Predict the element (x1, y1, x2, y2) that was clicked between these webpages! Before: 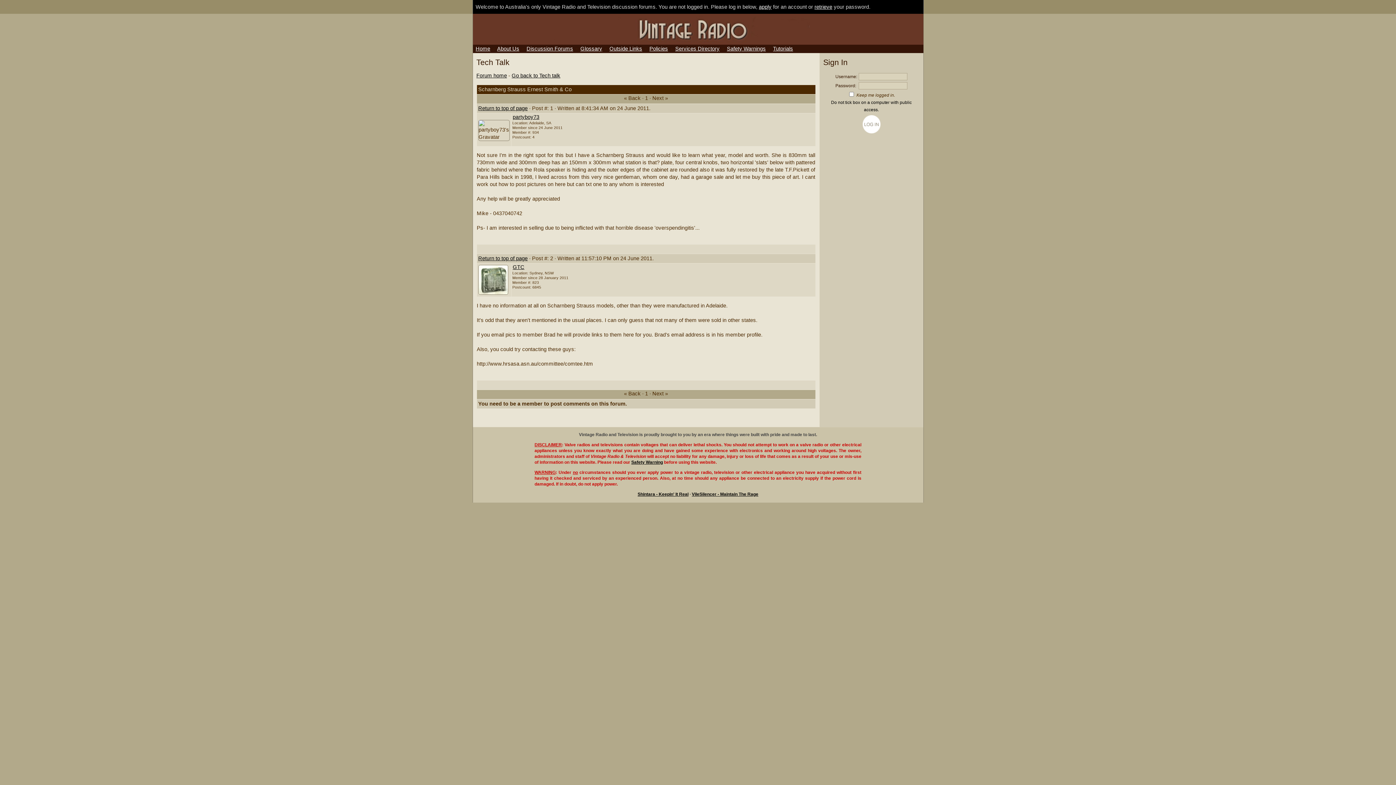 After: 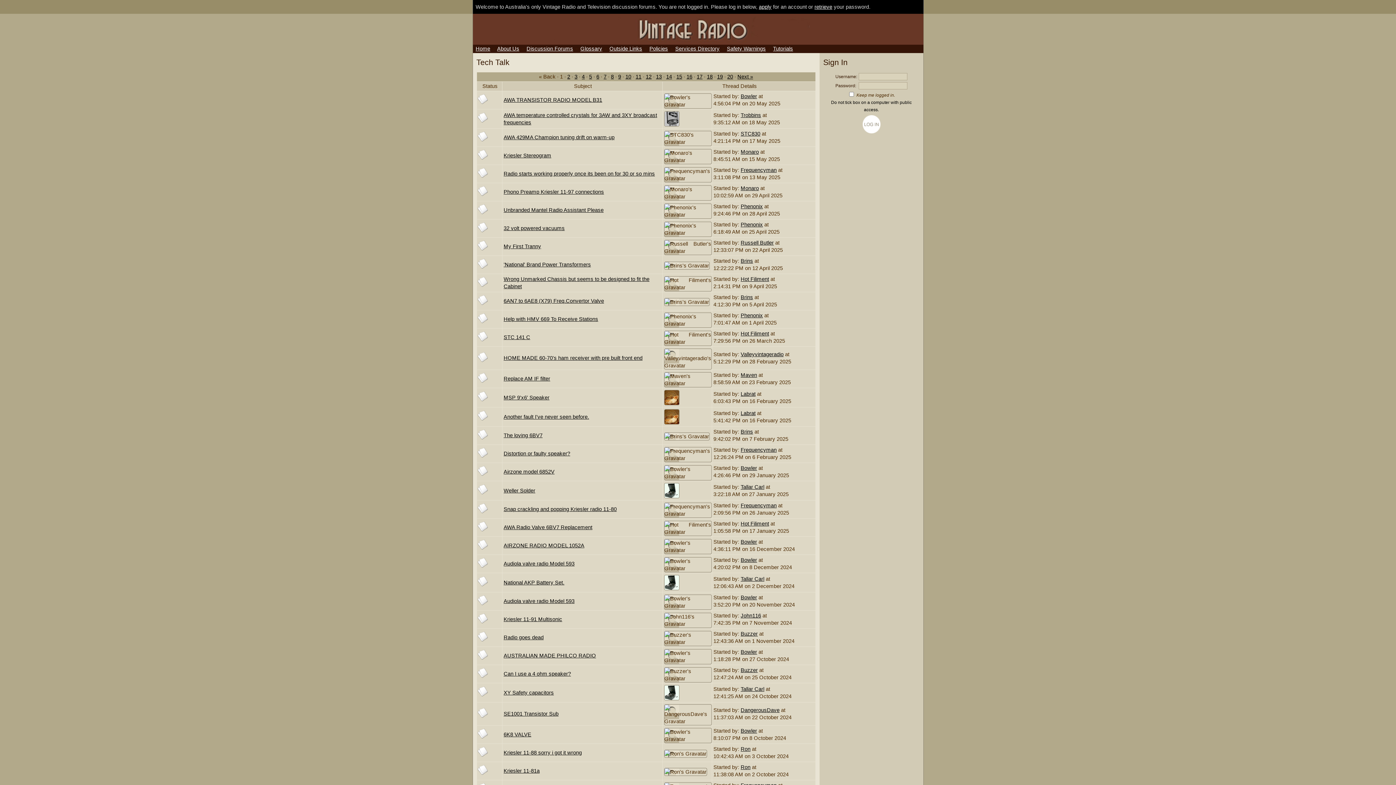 Action: label: Go back to Tech talk bbox: (511, 72, 560, 78)